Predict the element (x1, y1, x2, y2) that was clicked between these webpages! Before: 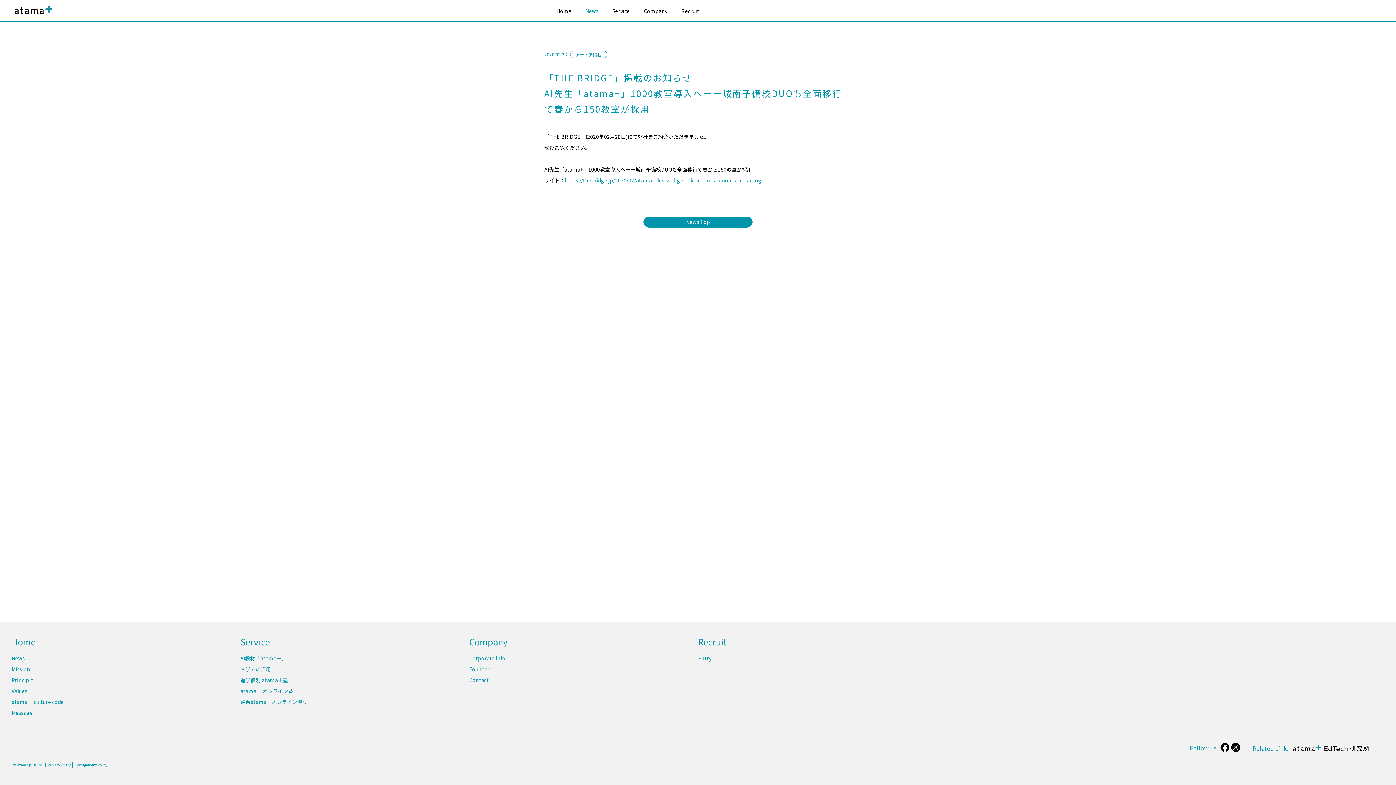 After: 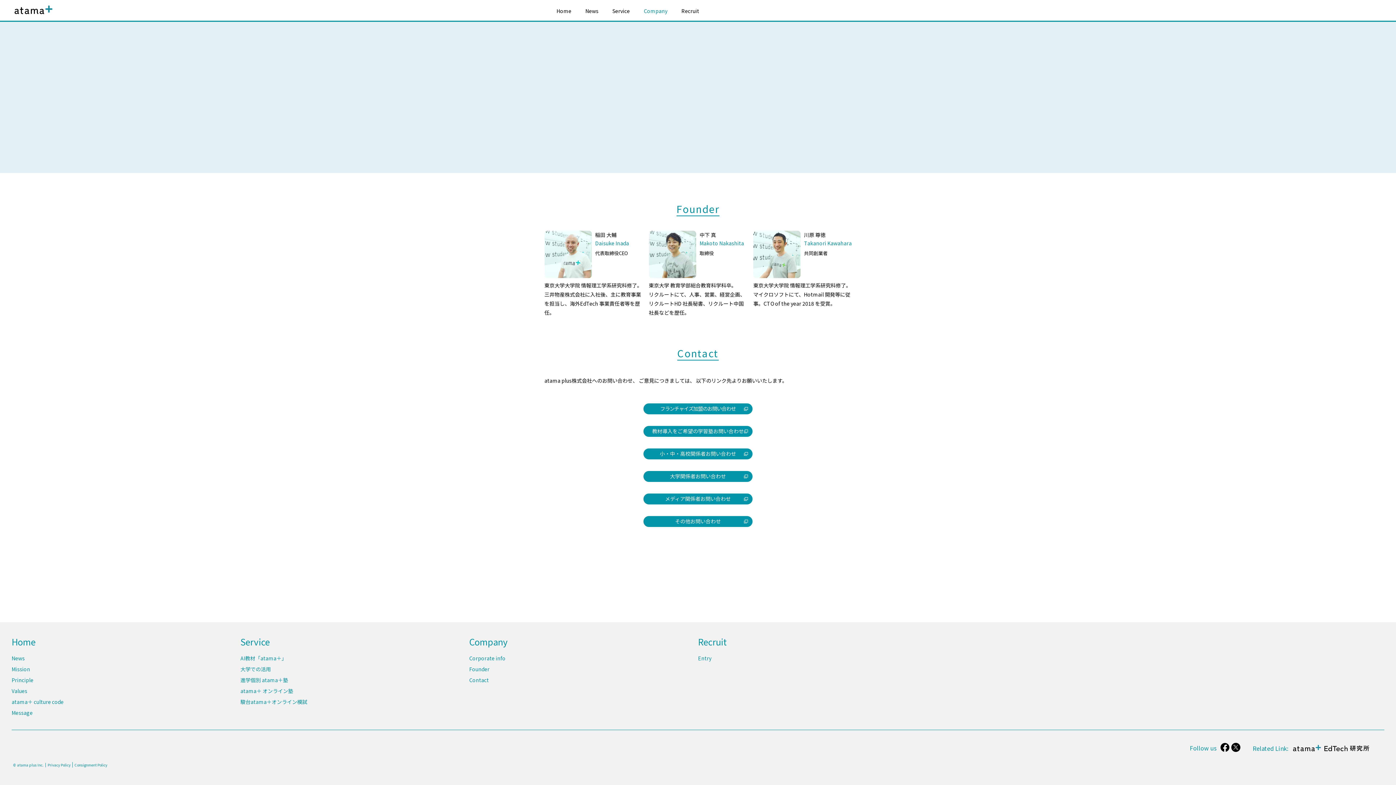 Action: label: Founder bbox: (469, 665, 489, 673)